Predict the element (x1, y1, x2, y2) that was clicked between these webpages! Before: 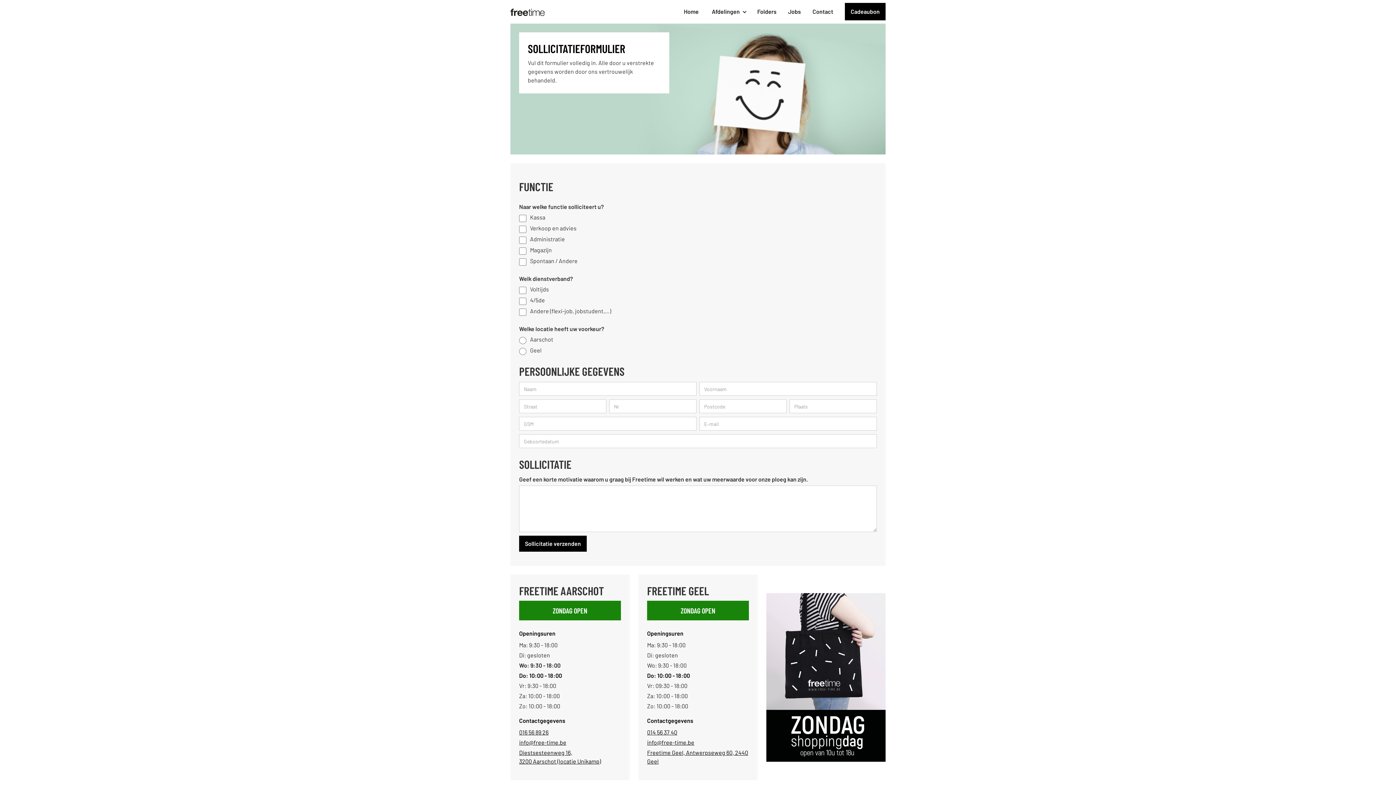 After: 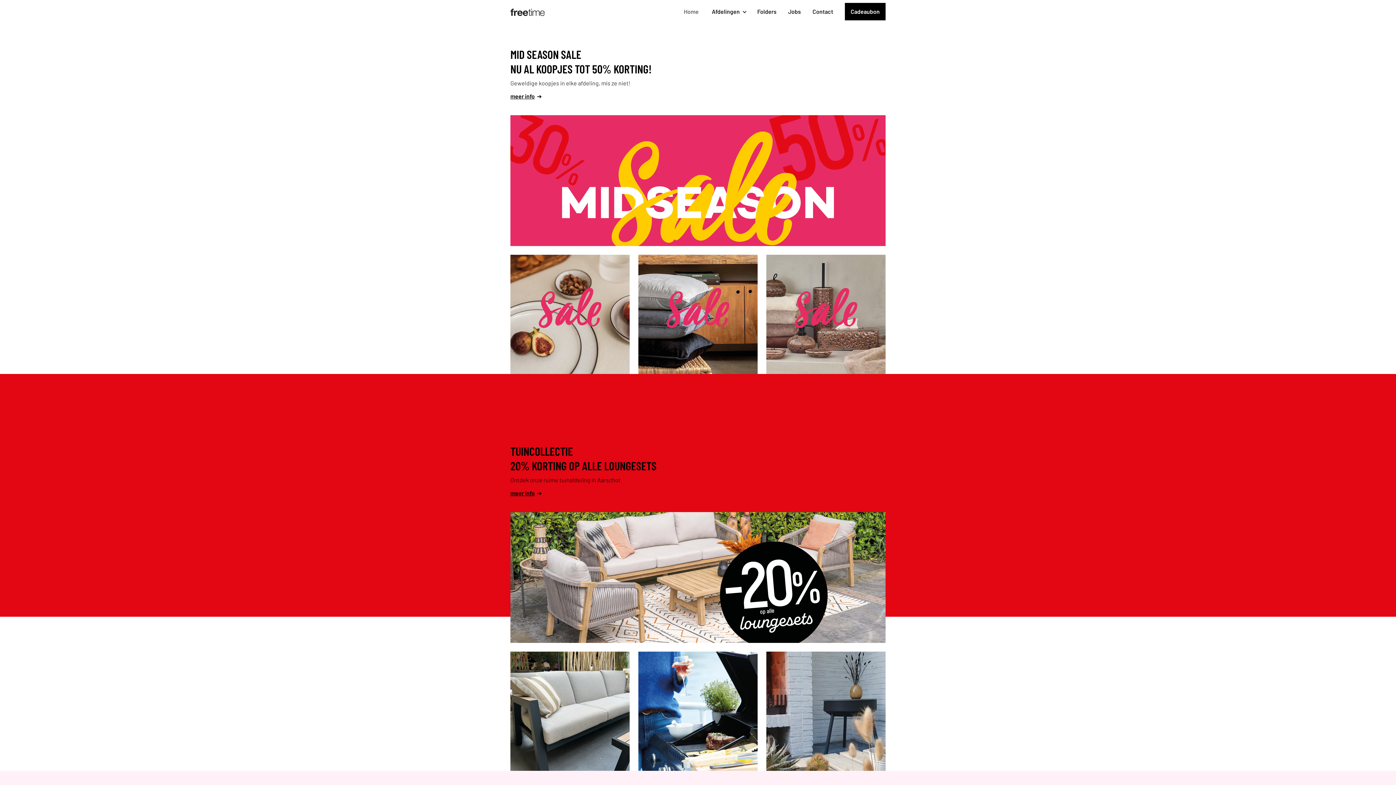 Action: bbox: (678, 2, 704, 20) label: Home